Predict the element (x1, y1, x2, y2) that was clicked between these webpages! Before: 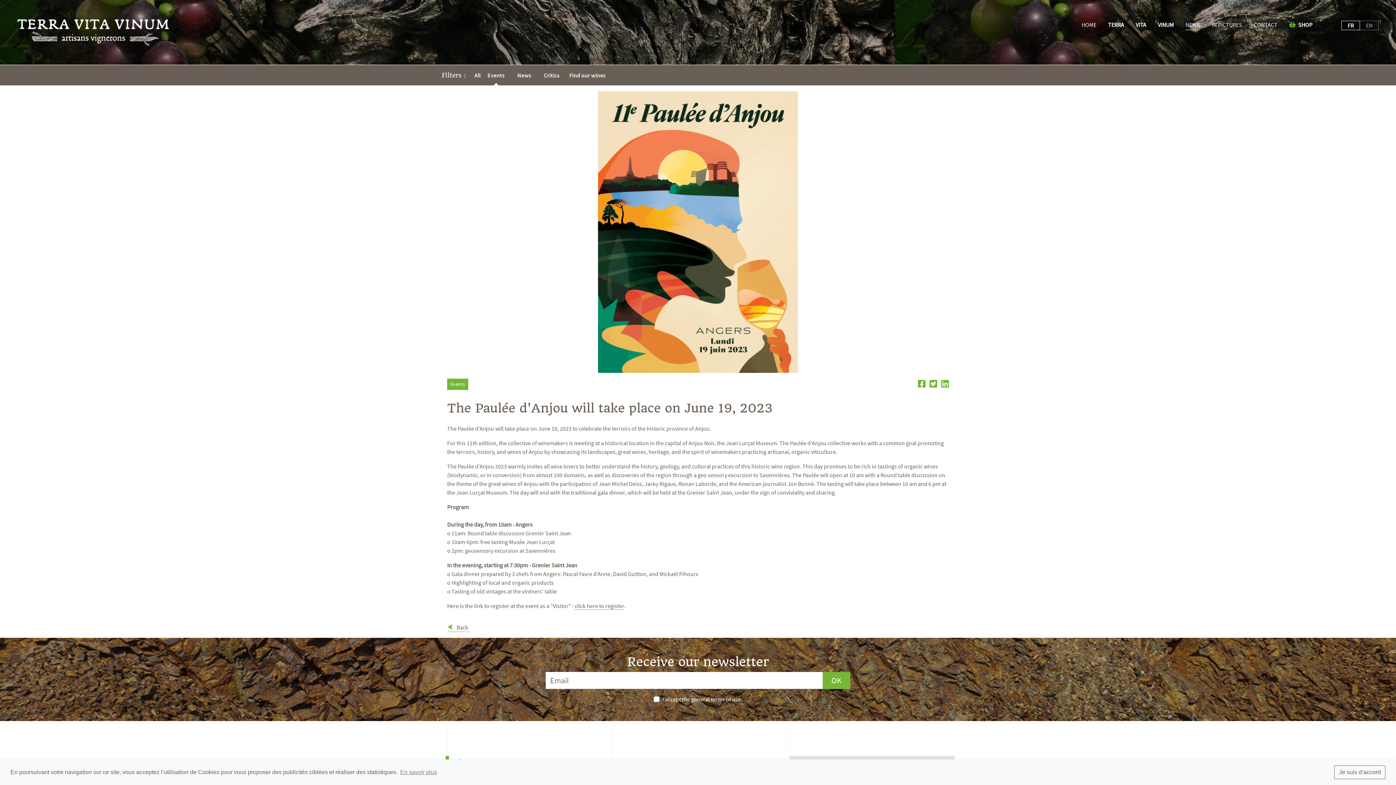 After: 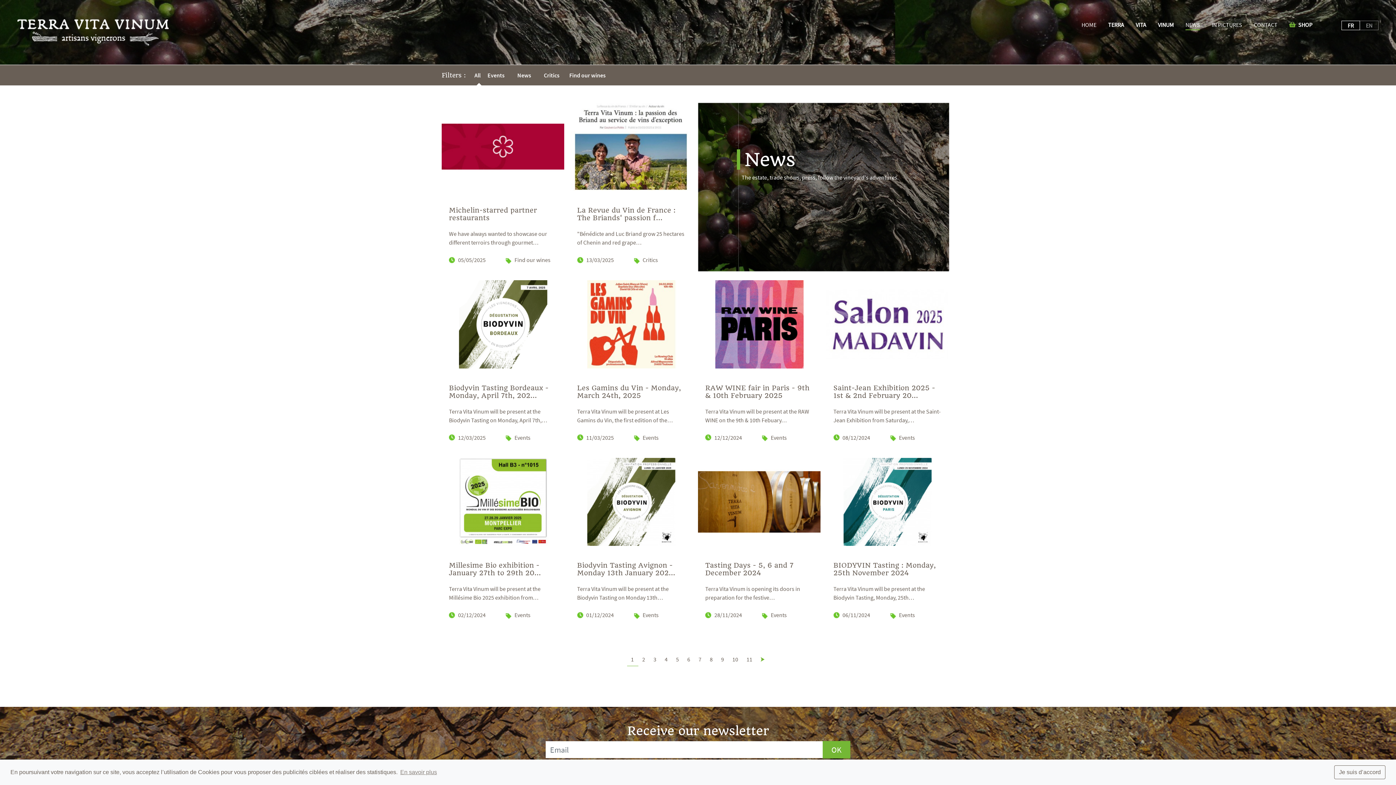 Action: label: NEWS bbox: (1180, 17, 1206, 32)